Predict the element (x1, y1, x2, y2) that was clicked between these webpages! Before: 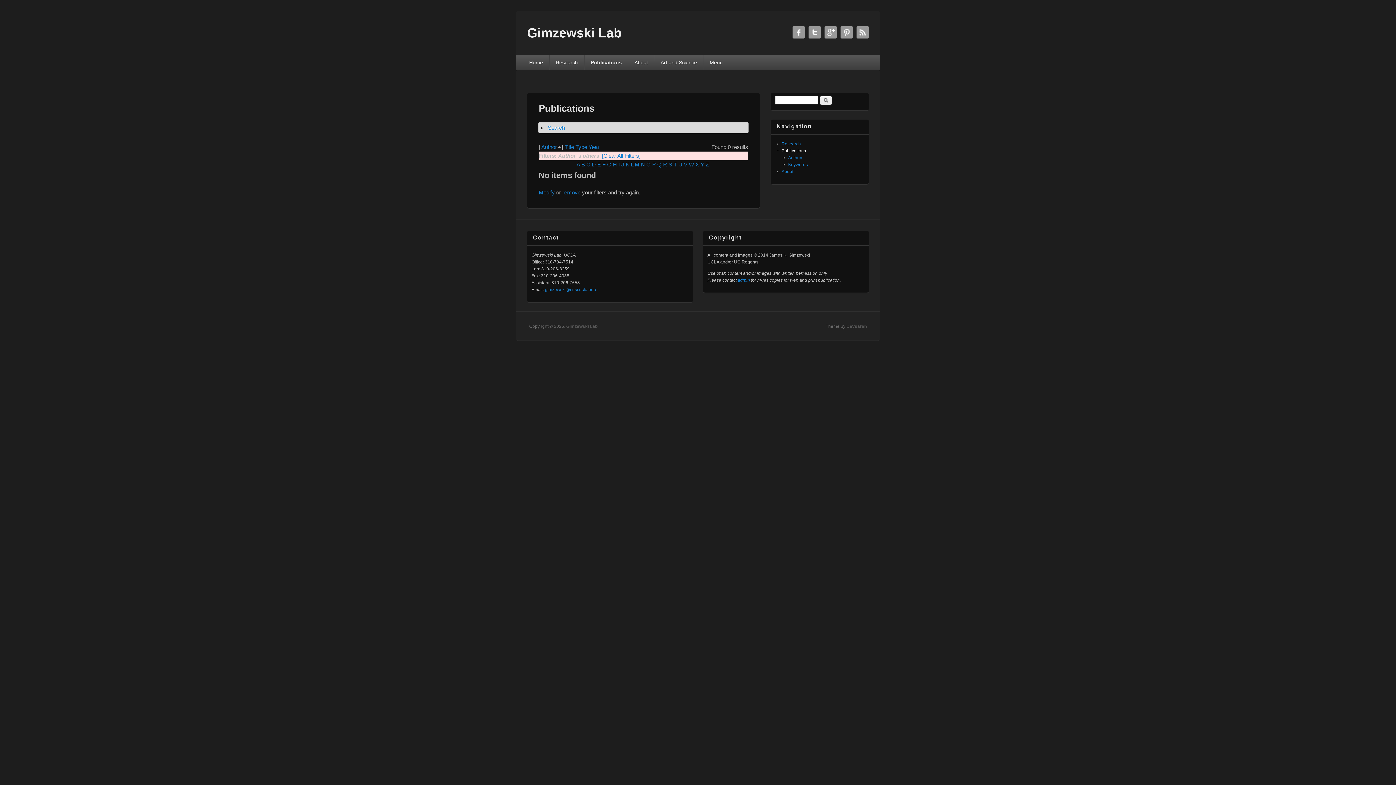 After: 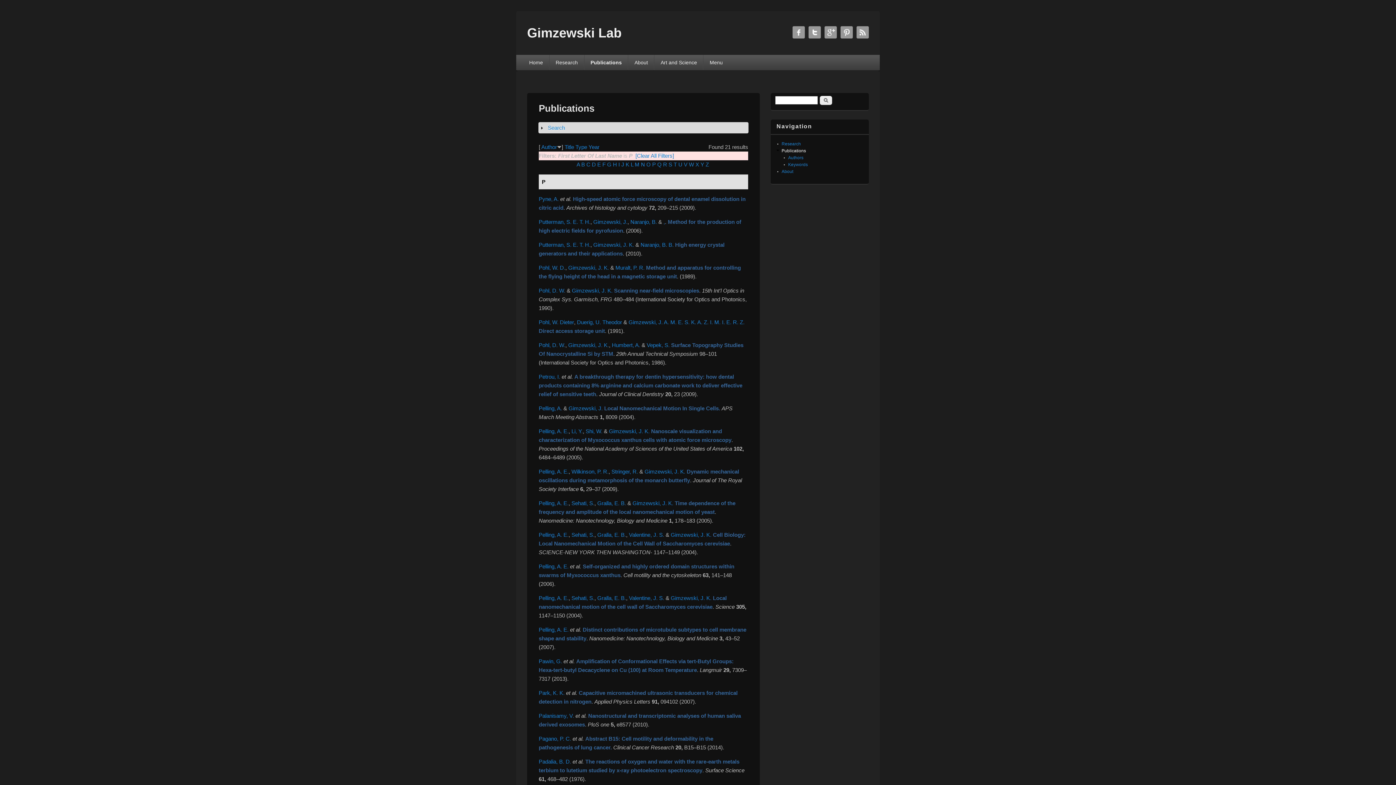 Action: bbox: (652, 161, 656, 167) label: P